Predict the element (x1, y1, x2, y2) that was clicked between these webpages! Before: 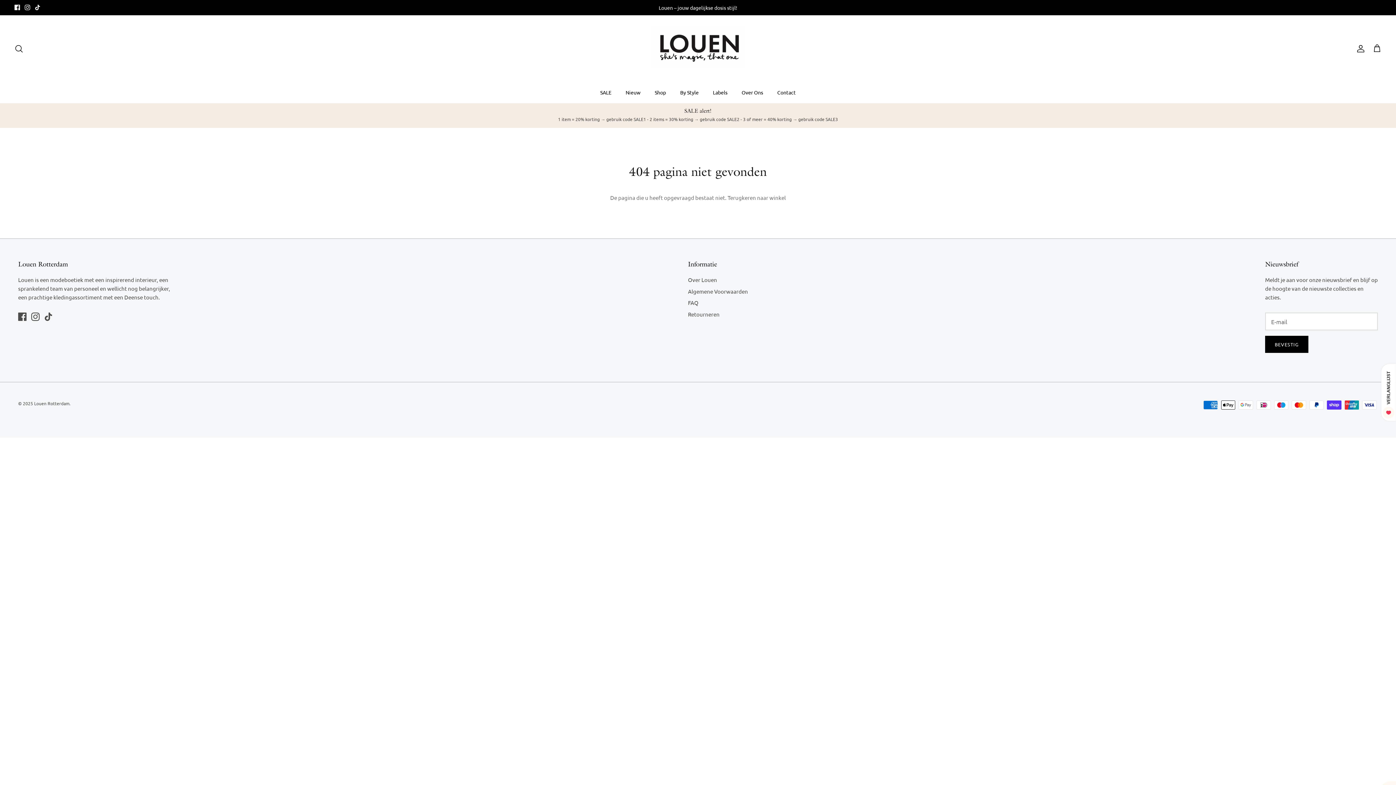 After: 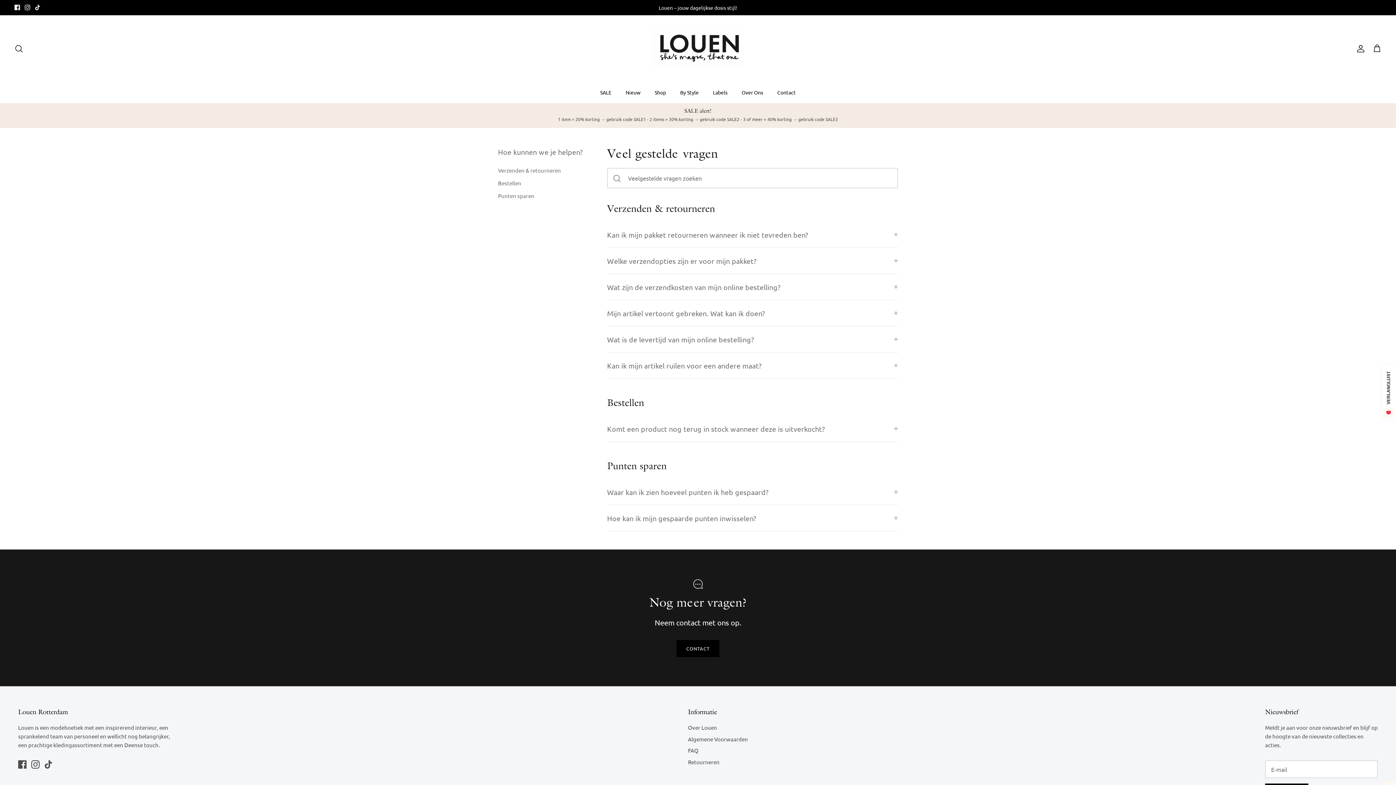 Action: label: FAQ bbox: (688, 299, 698, 306)